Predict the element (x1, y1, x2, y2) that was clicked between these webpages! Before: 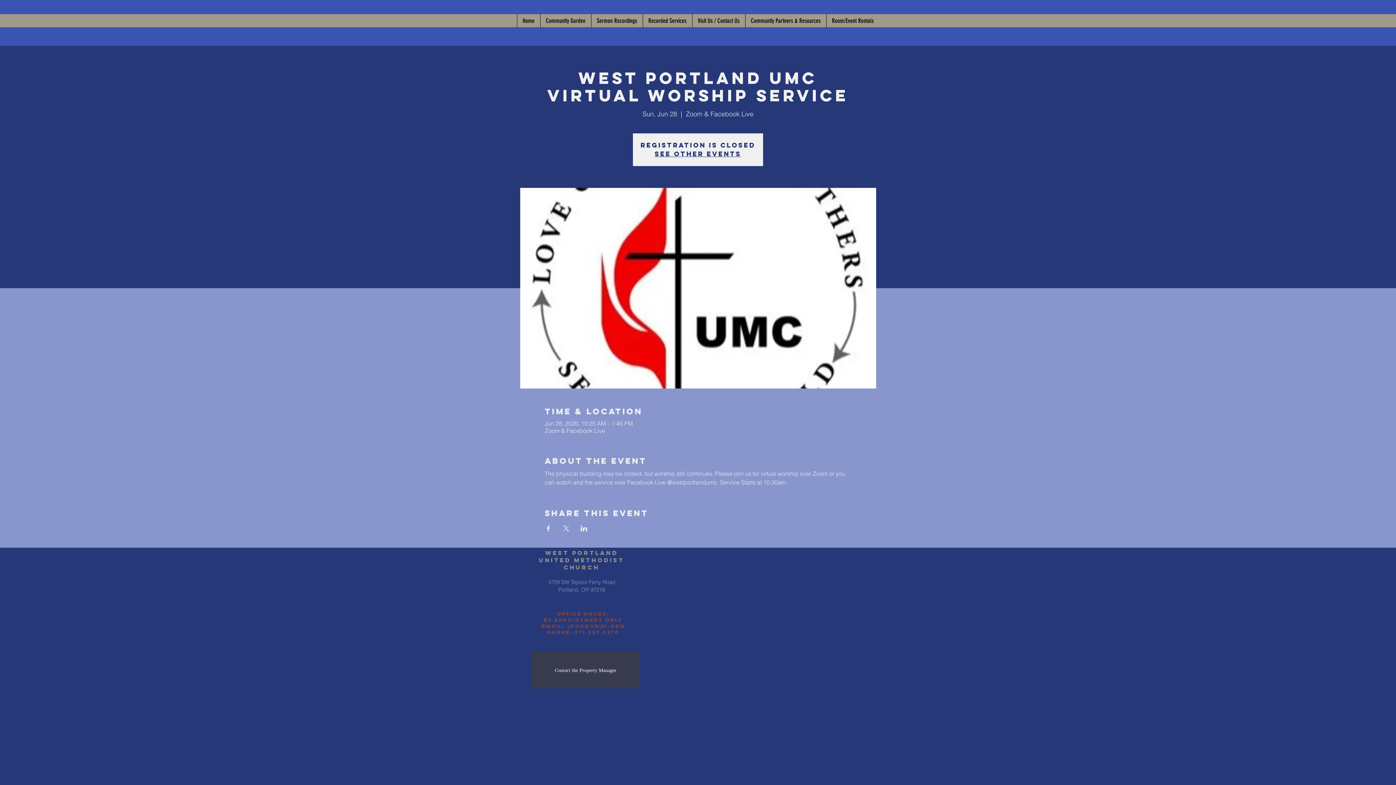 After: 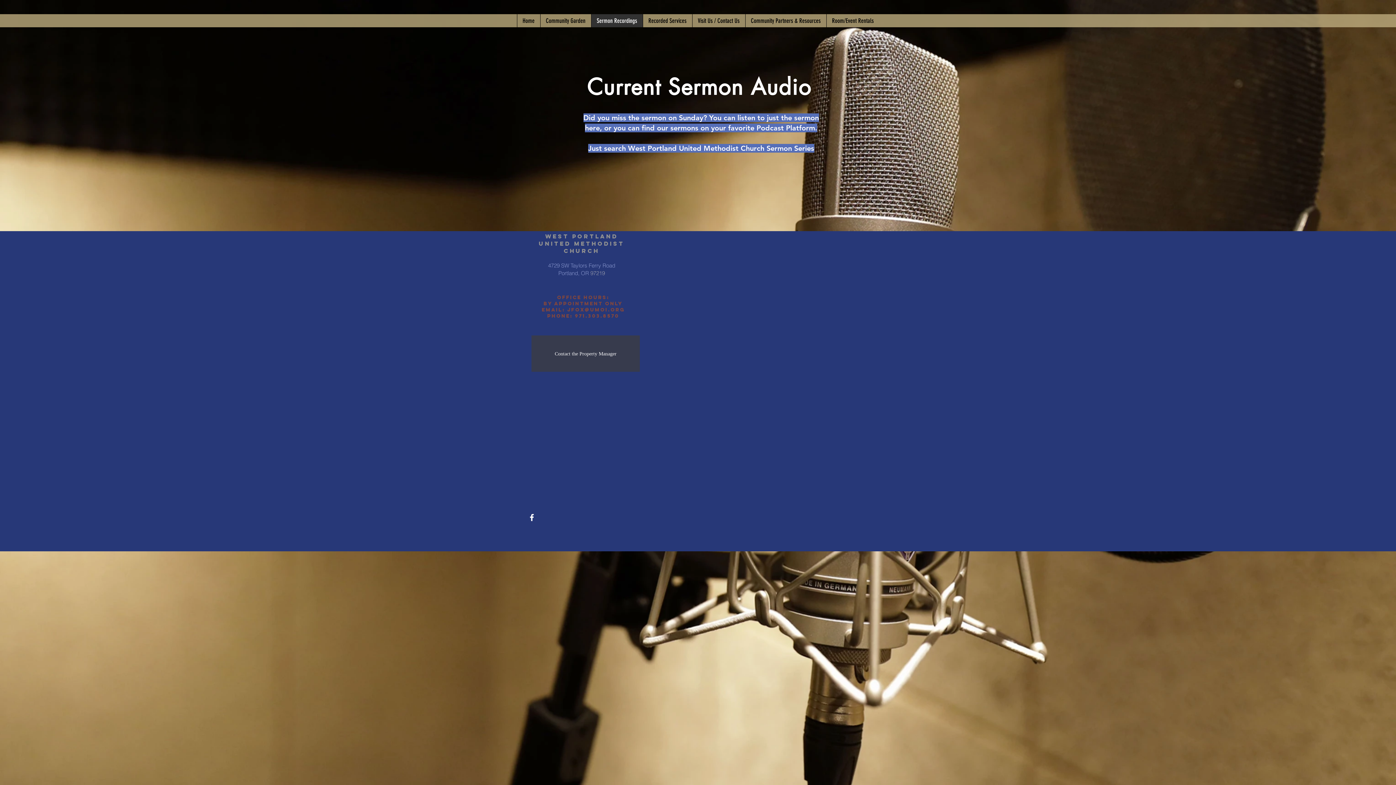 Action: bbox: (591, 14, 642, 27) label: Sermon Recordings